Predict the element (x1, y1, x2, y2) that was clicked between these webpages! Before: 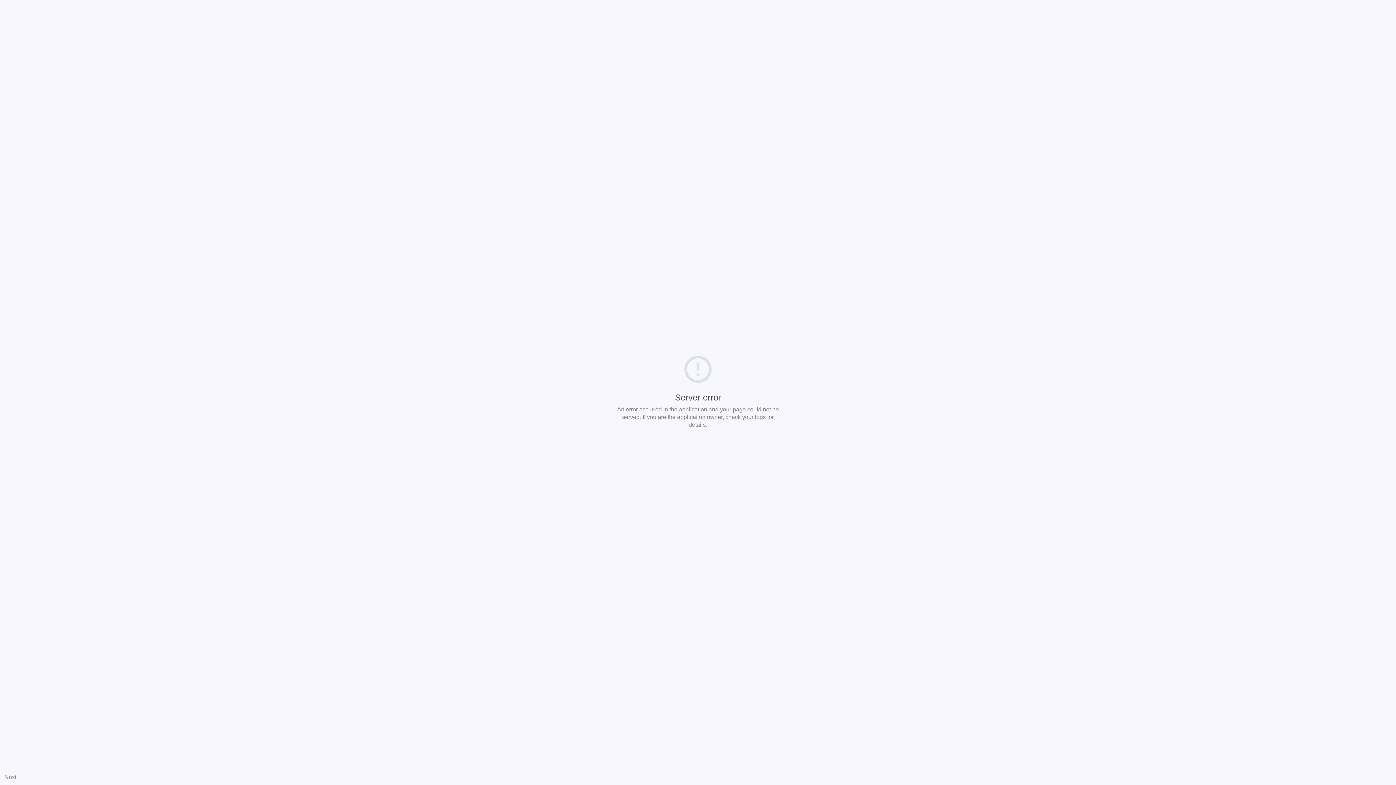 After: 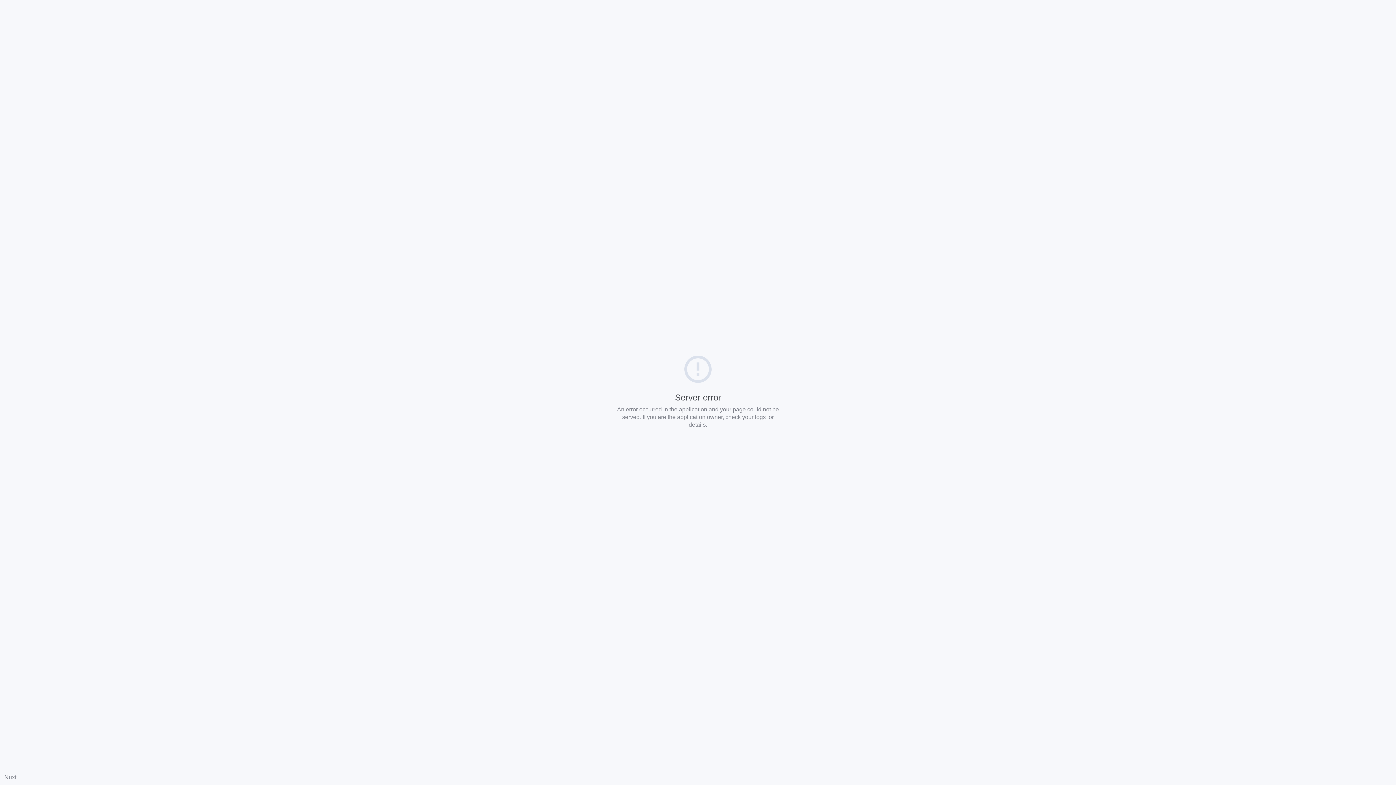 Action: label: Nuxt bbox: (4, 774, 16, 780)